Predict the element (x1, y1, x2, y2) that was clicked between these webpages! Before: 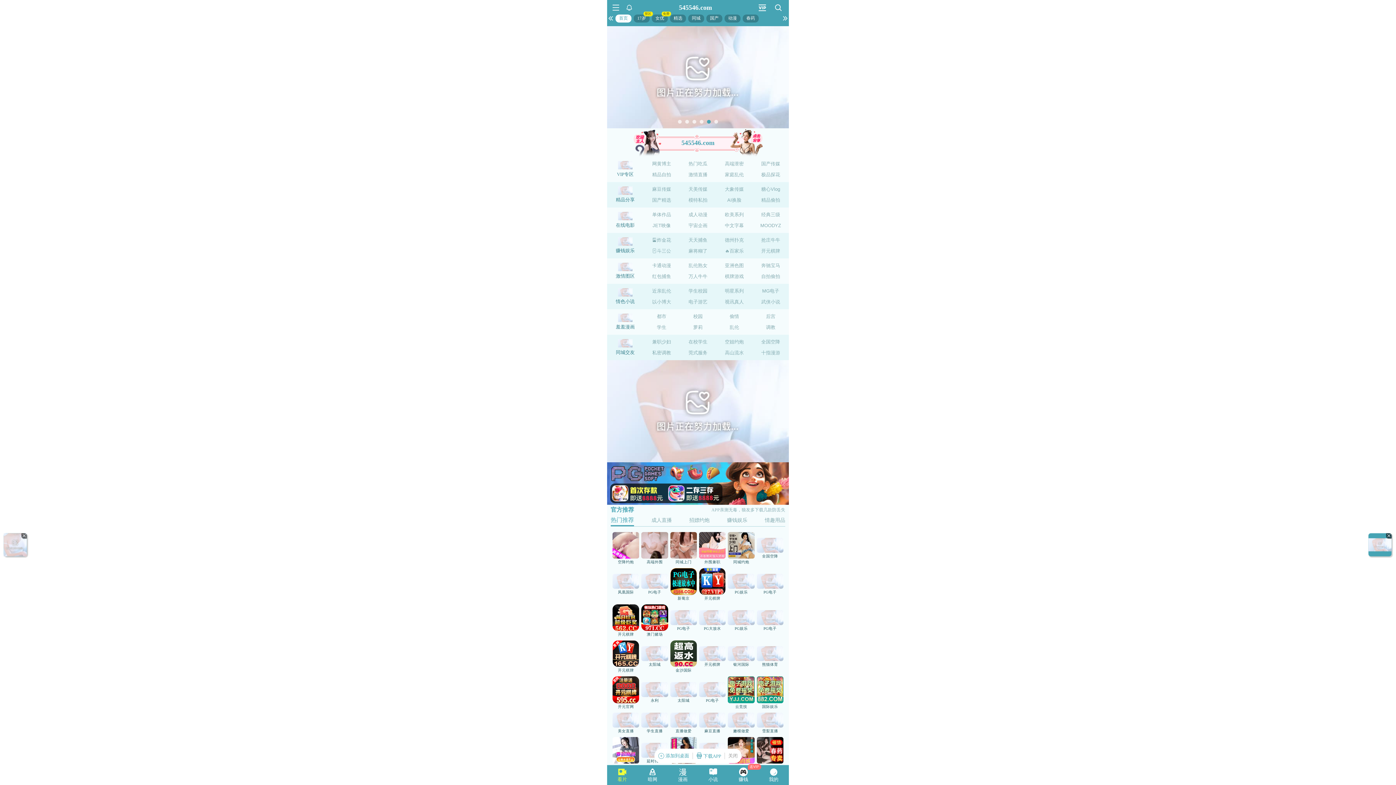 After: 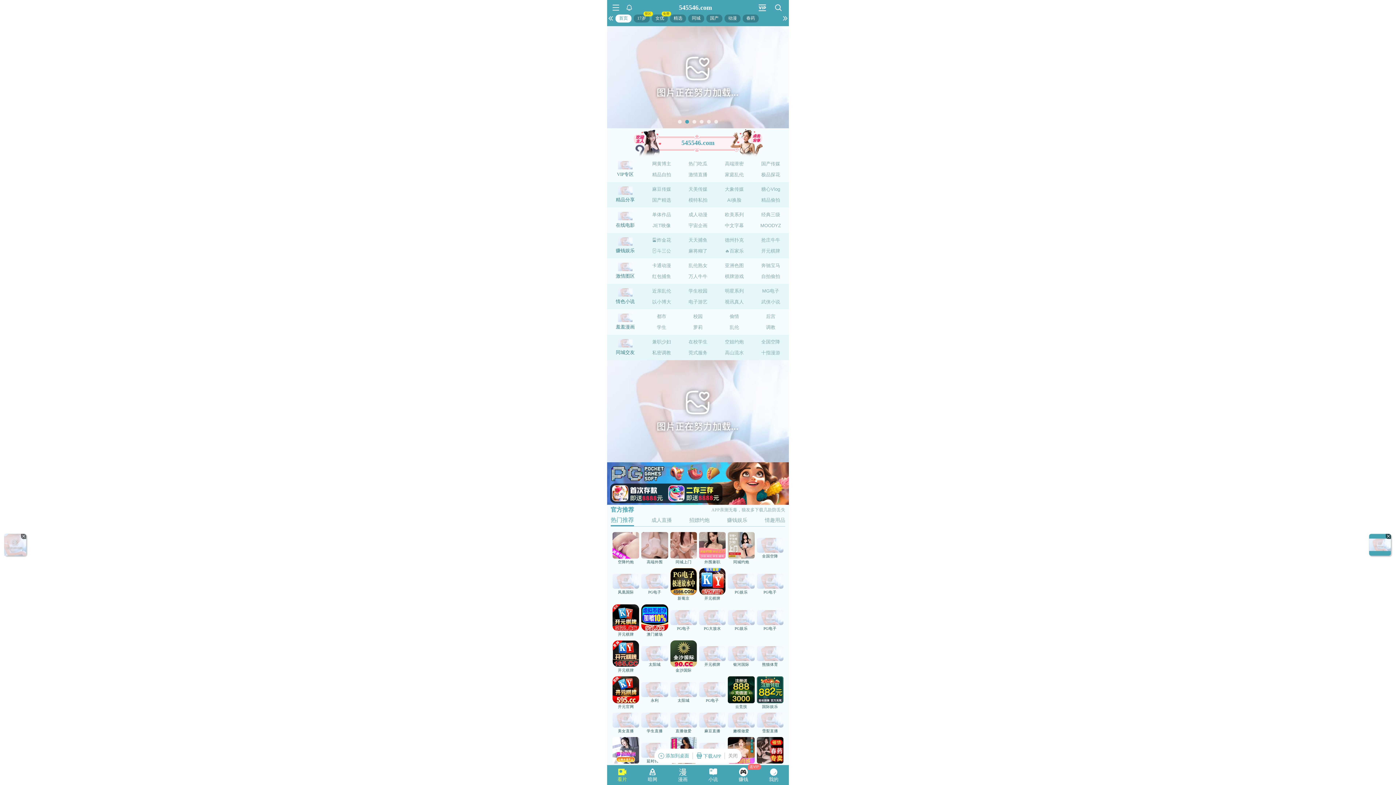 Action: bbox: (676, 118, 683, 125) label: 1